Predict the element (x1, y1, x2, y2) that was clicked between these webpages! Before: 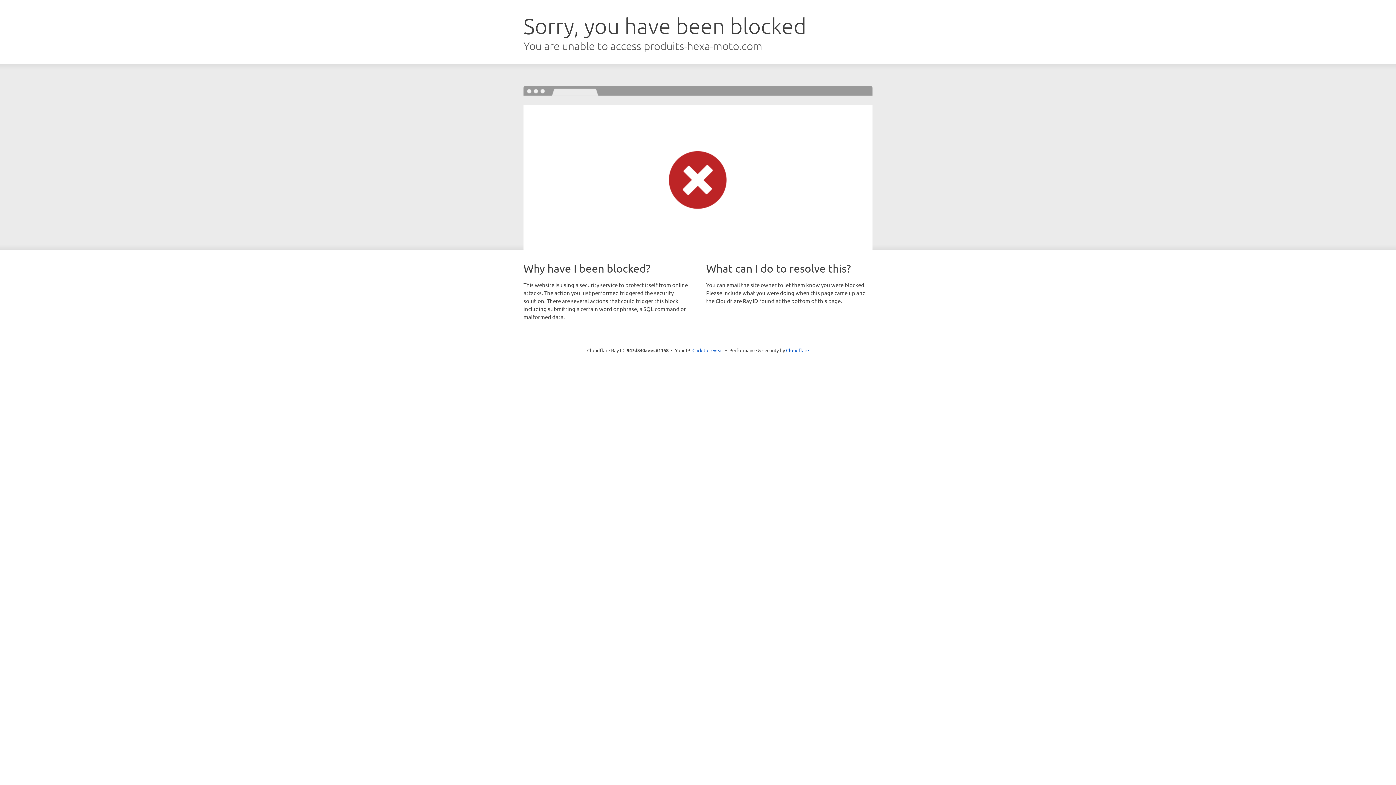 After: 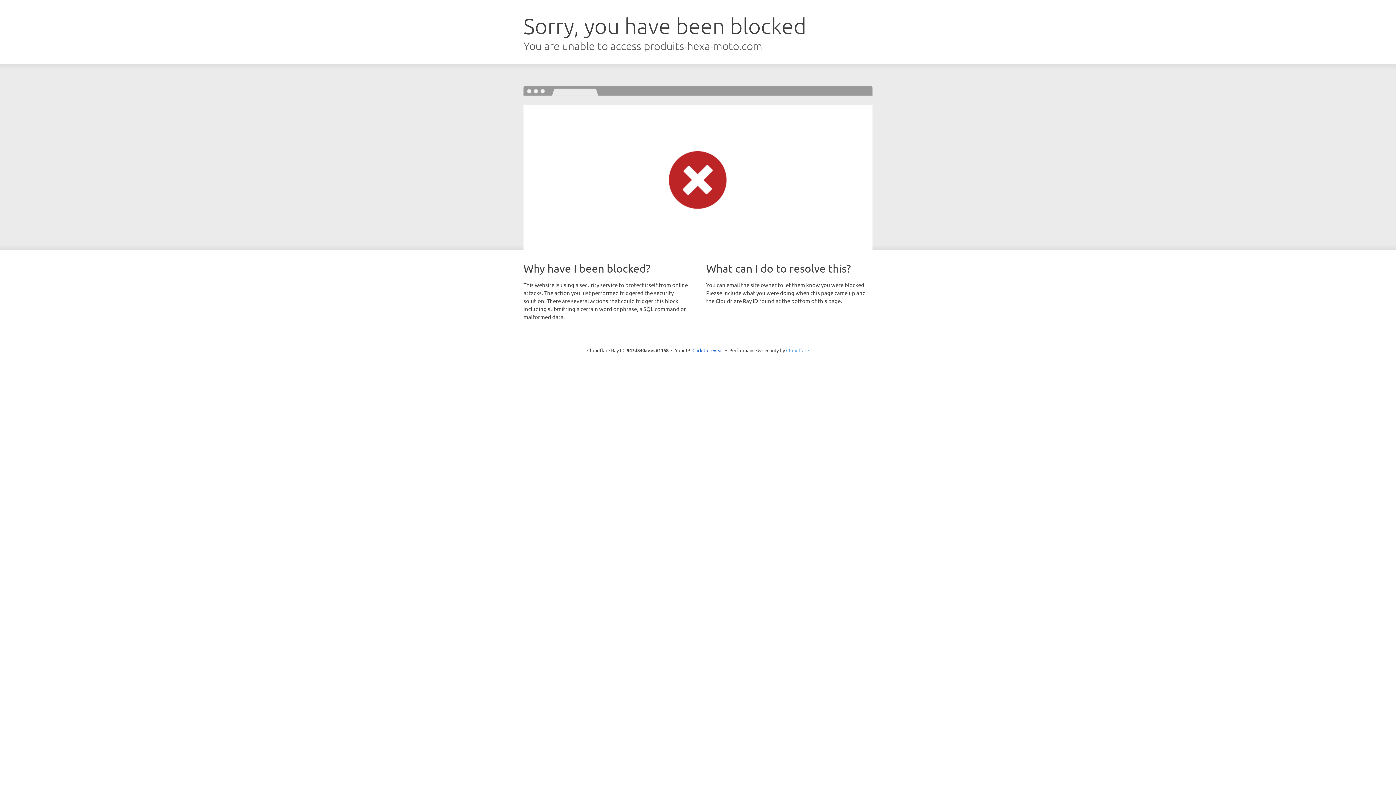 Action: label: Cloudflare bbox: (786, 347, 809, 353)